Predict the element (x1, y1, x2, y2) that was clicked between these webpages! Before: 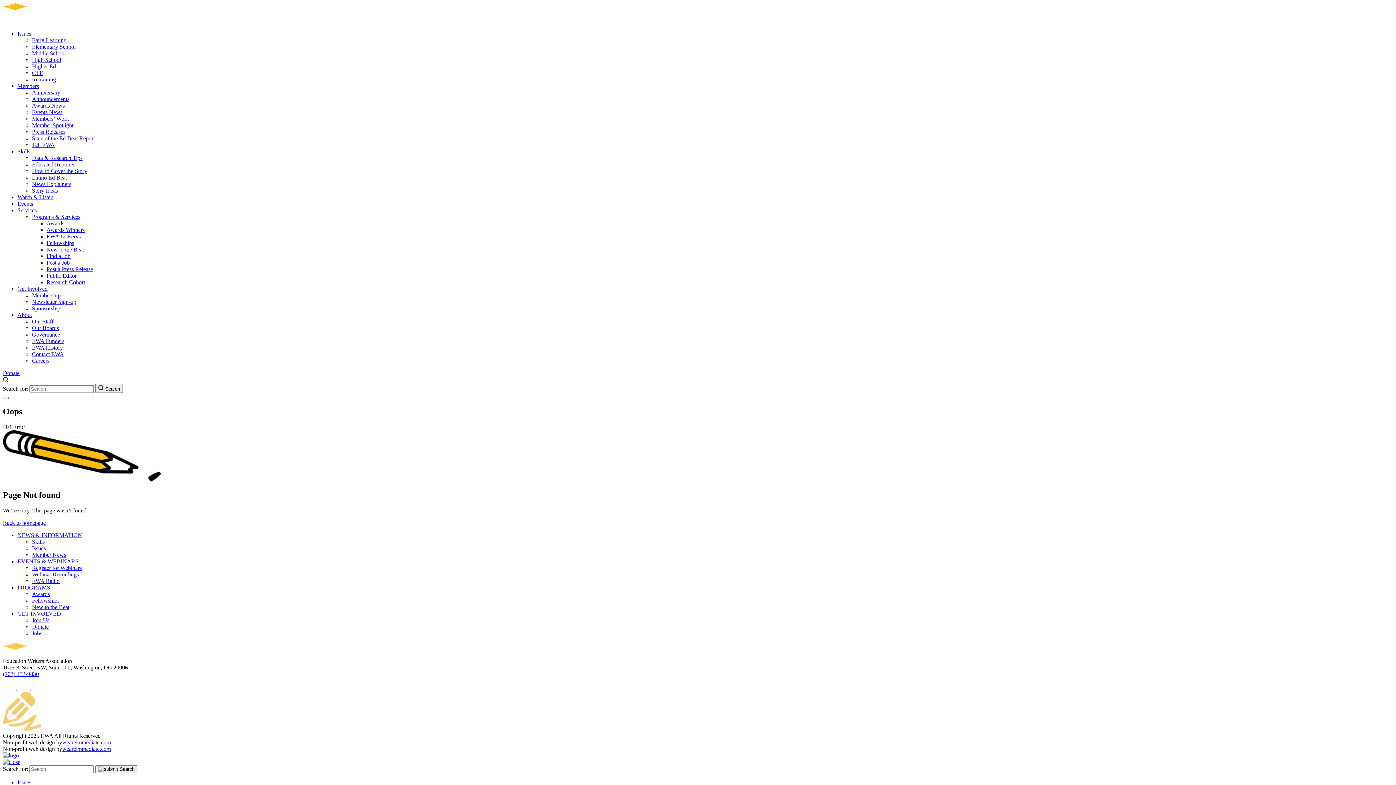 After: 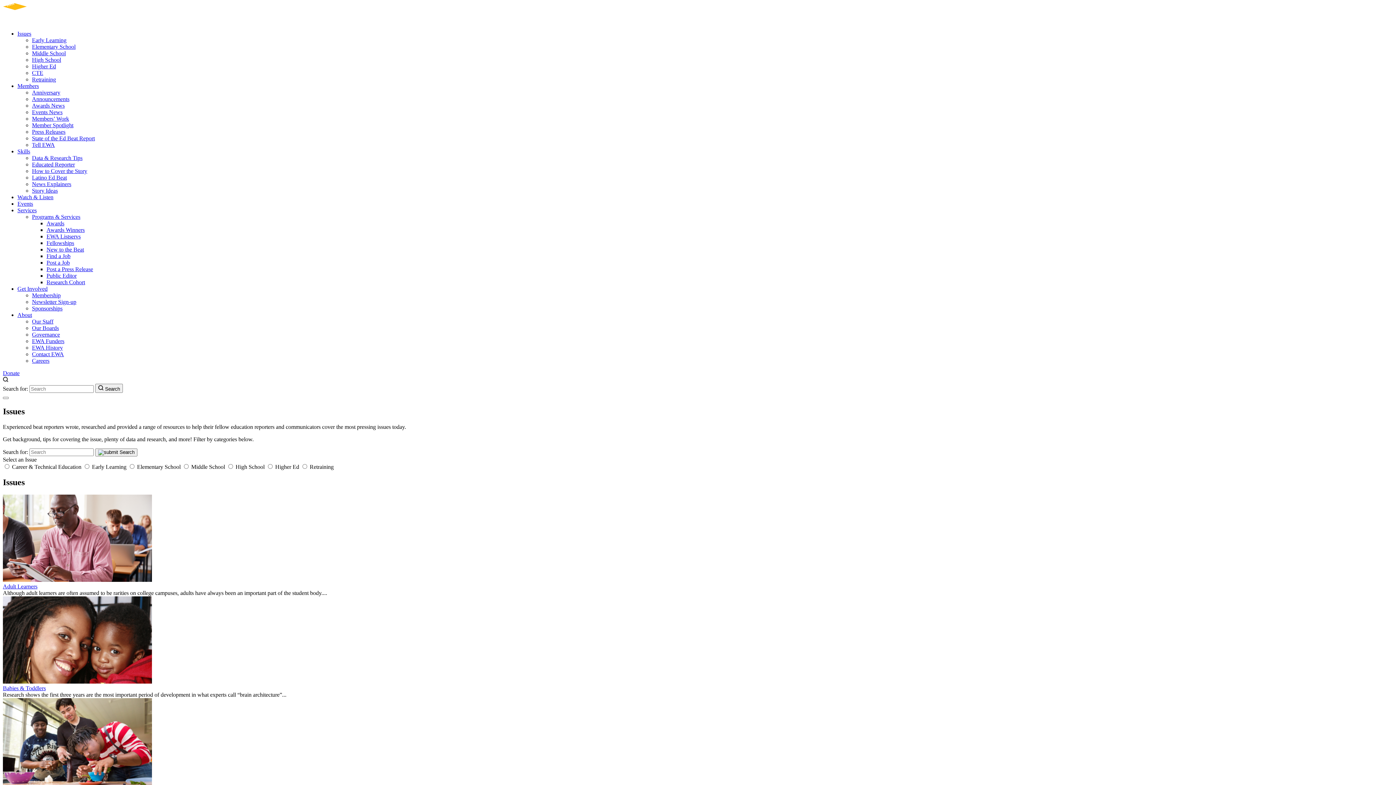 Action: label: Issues bbox: (17, 30, 31, 36)